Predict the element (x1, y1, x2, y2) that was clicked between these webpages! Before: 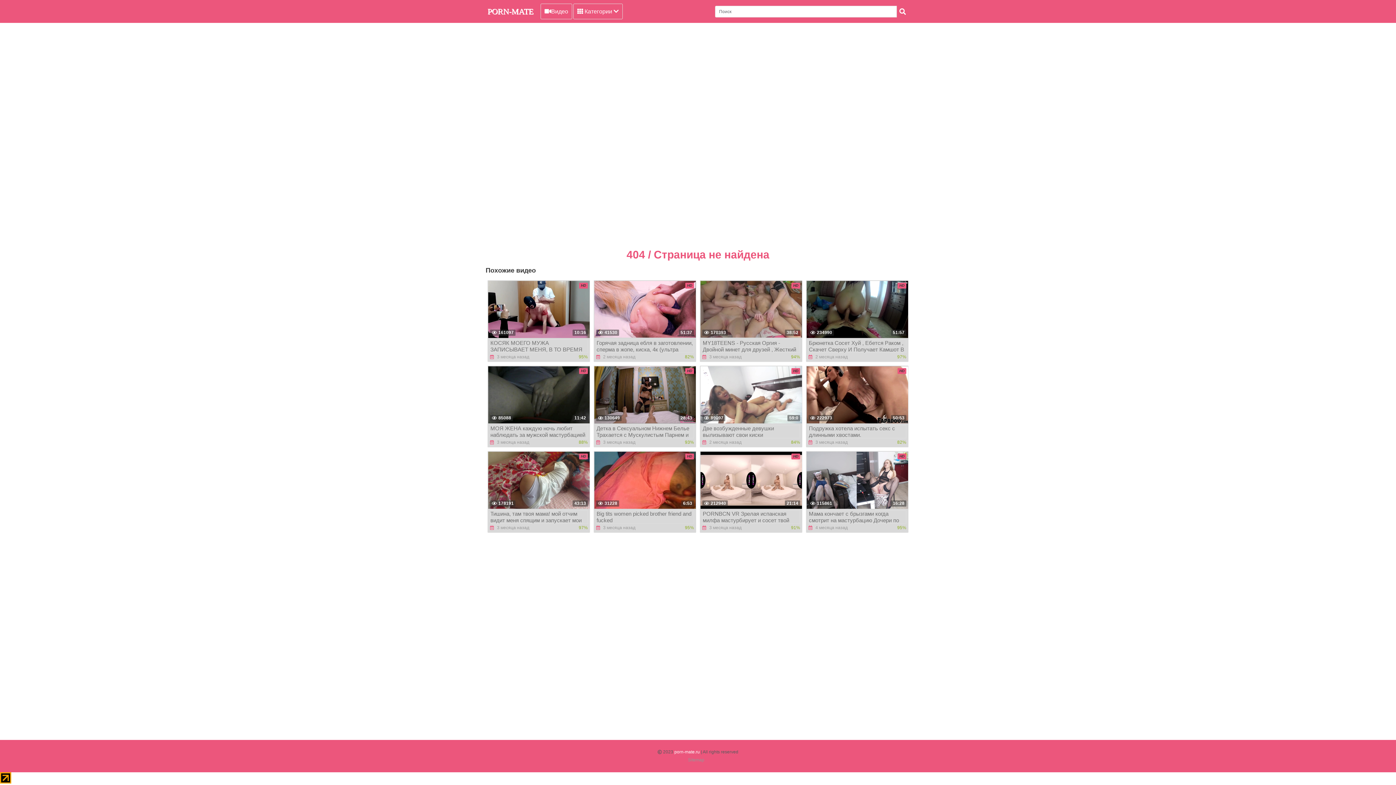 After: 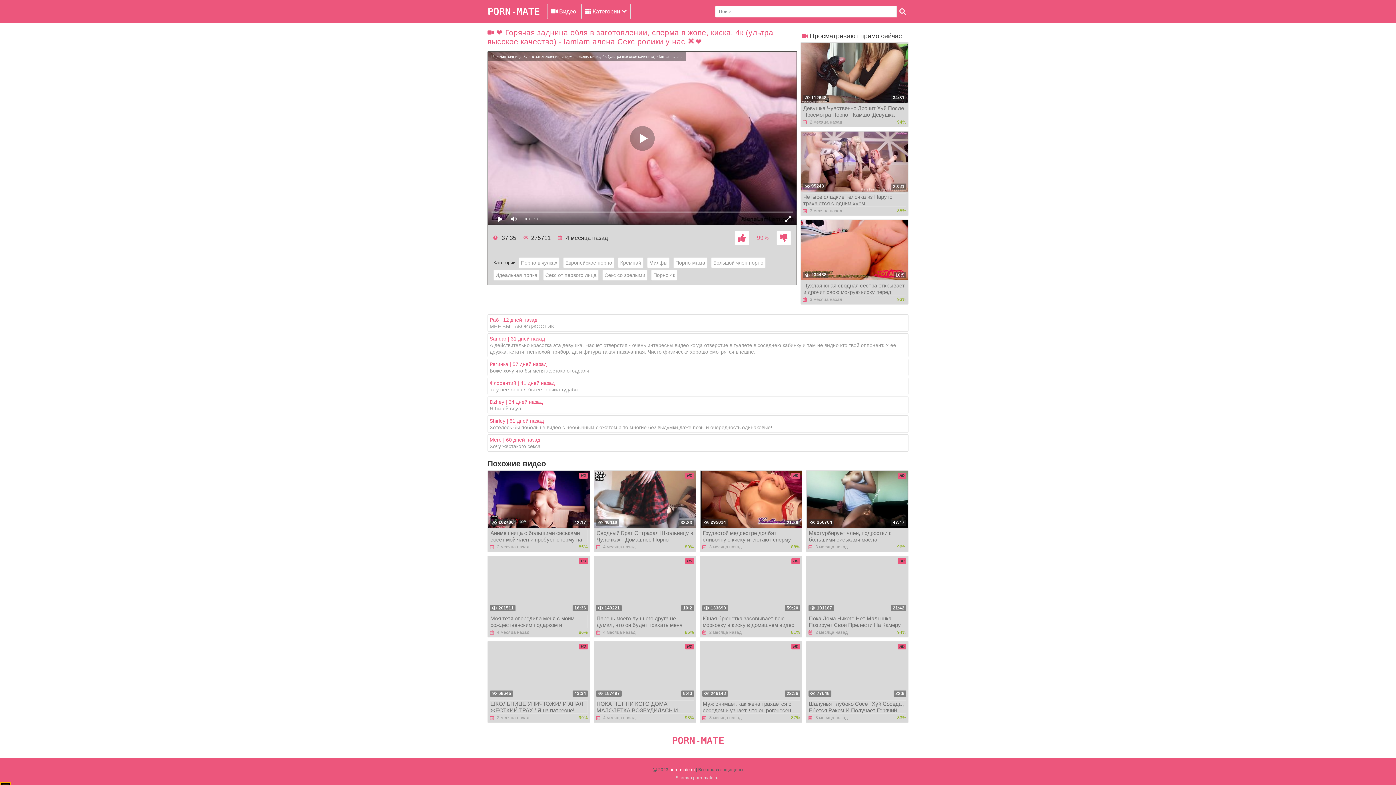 Action: bbox: (593, 280, 696, 362) label: HD
51:37
41530
Горячая задница ебля в заготовлении, сперма в жопе, киска, 4к (ультра высокое качество) - lamlam алена
 2 месяца назад
82%